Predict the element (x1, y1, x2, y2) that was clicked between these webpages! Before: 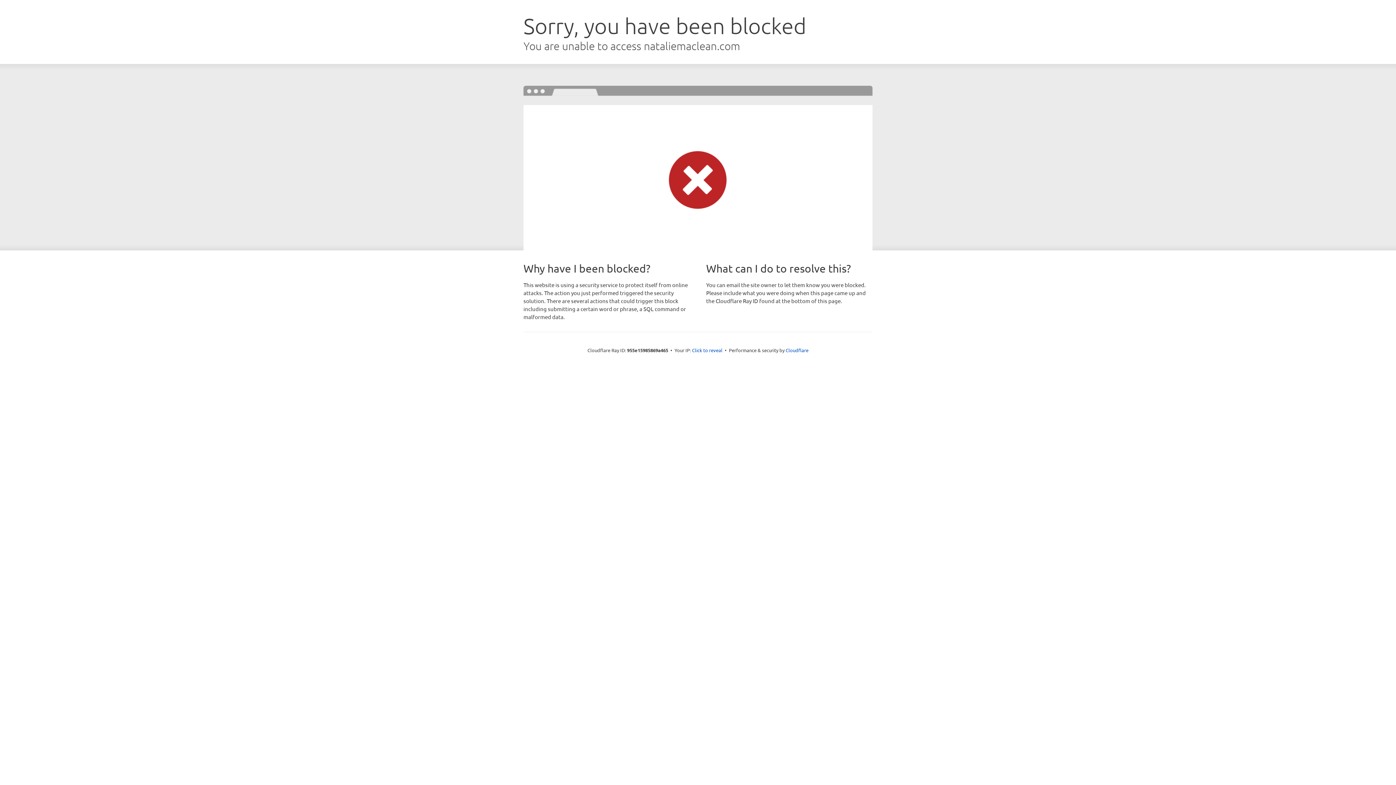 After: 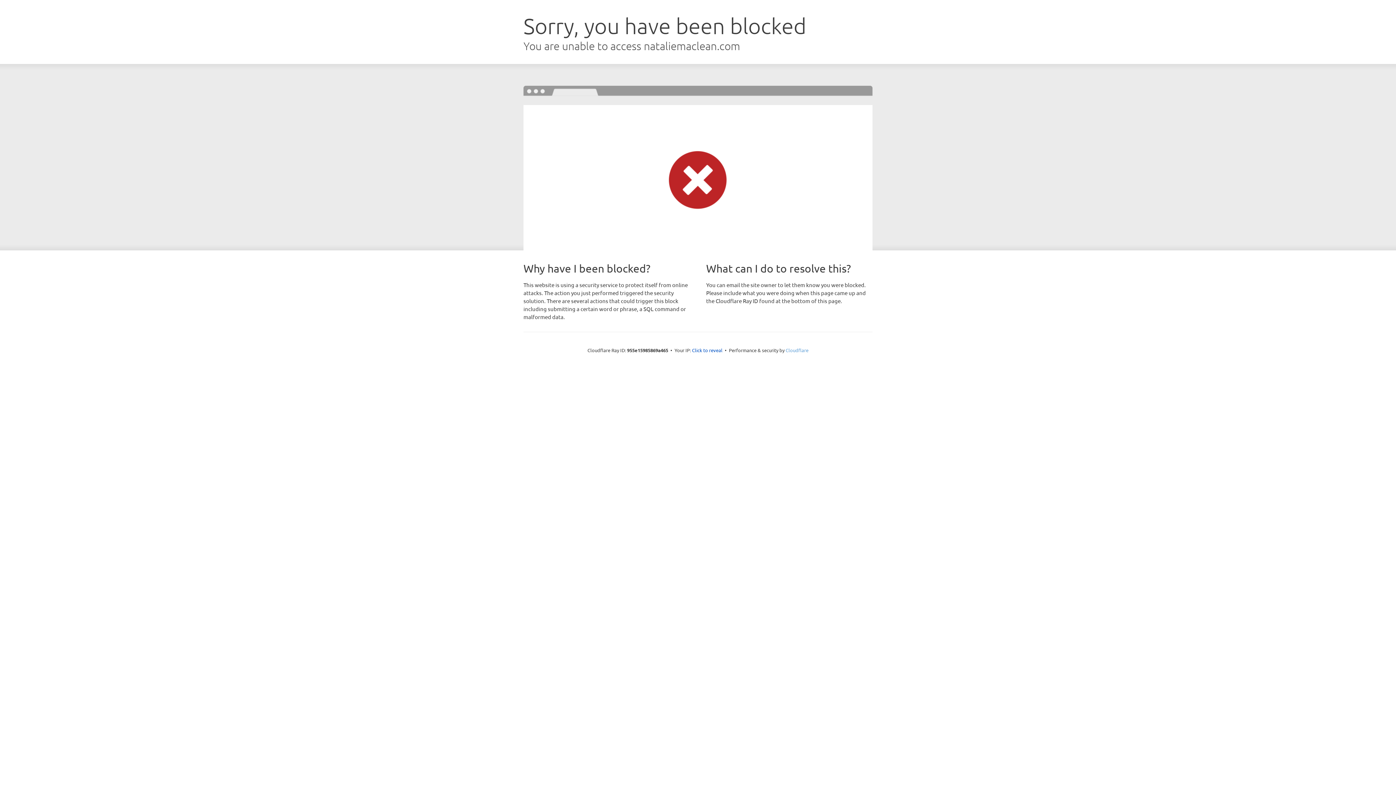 Action: bbox: (785, 347, 808, 353) label: Cloudflare